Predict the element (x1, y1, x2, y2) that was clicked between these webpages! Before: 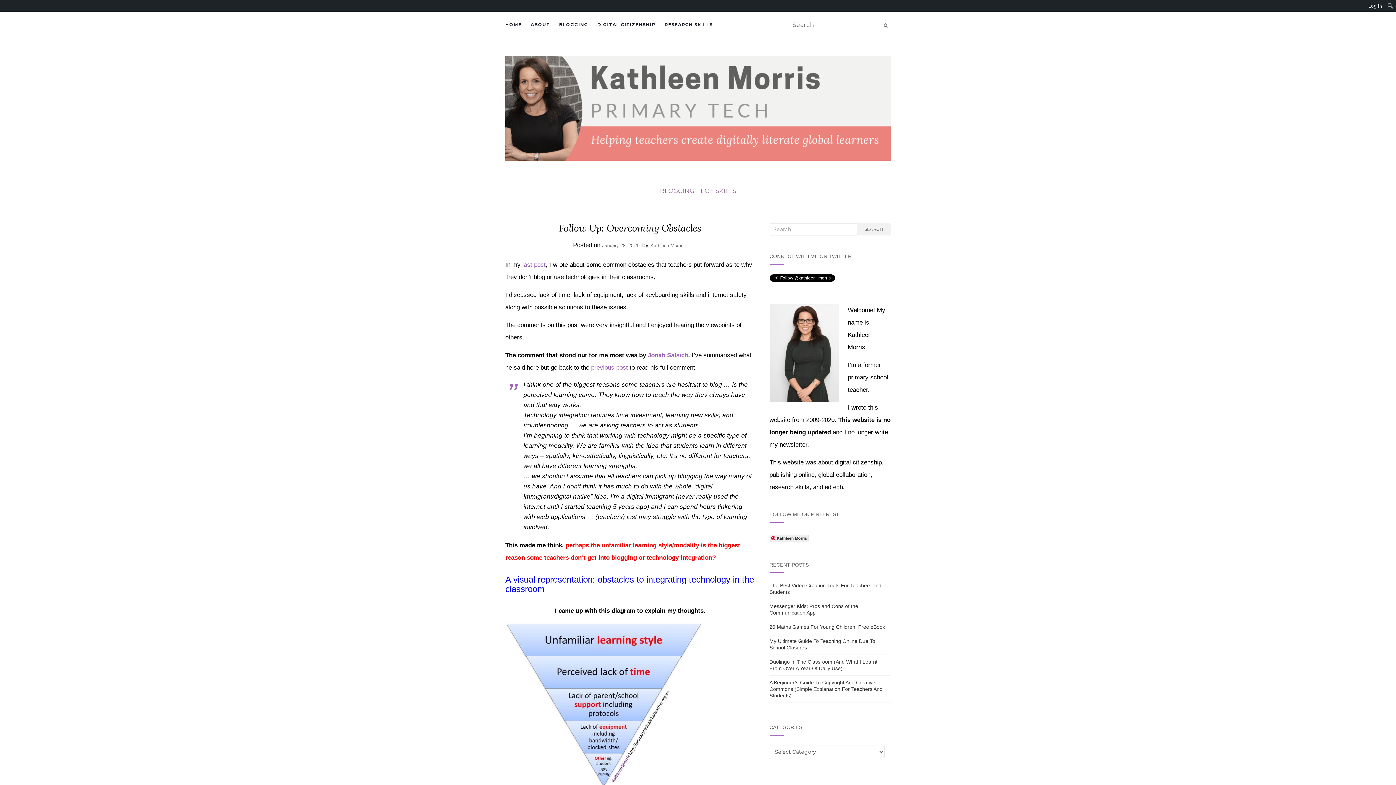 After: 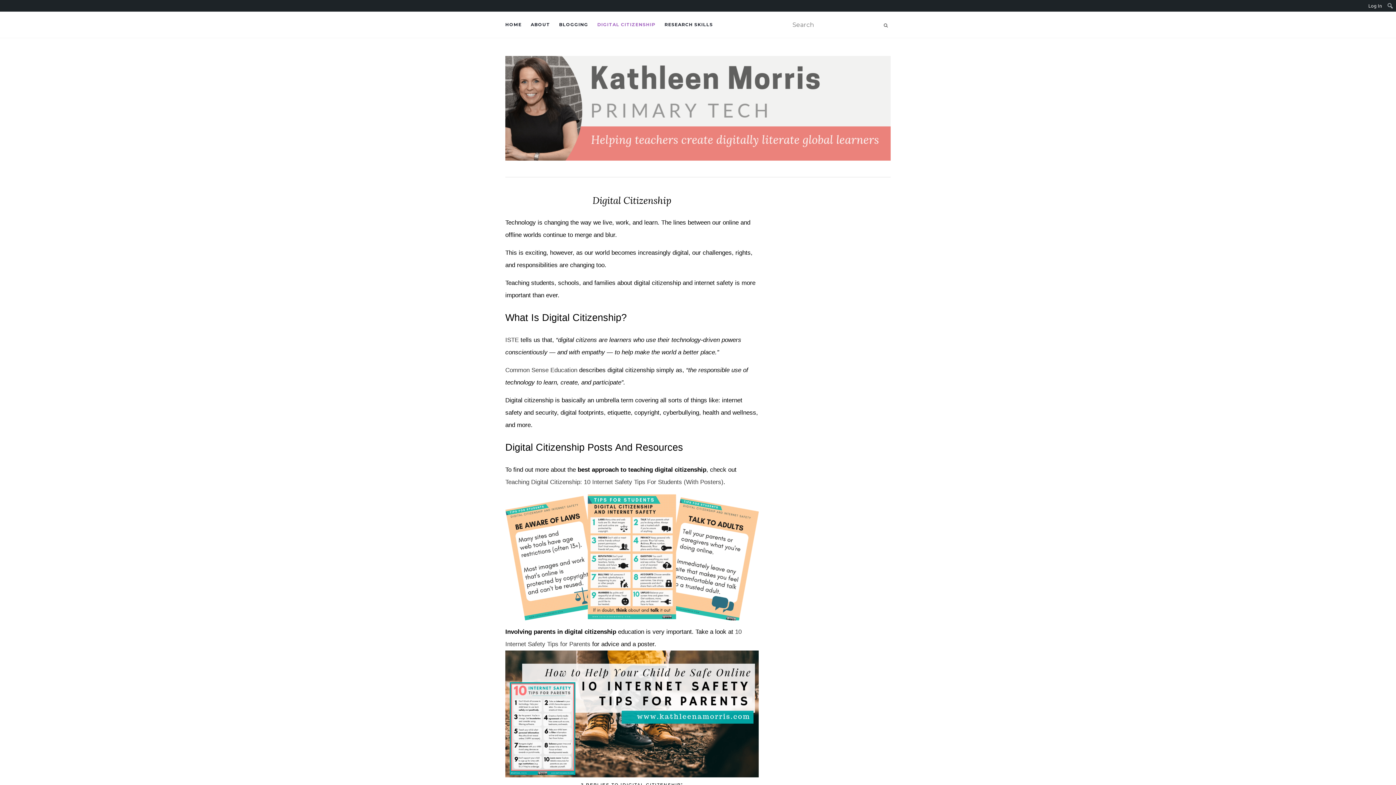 Action: label: DIGITAL CITIZENSHIP bbox: (597, 11, 655, 37)